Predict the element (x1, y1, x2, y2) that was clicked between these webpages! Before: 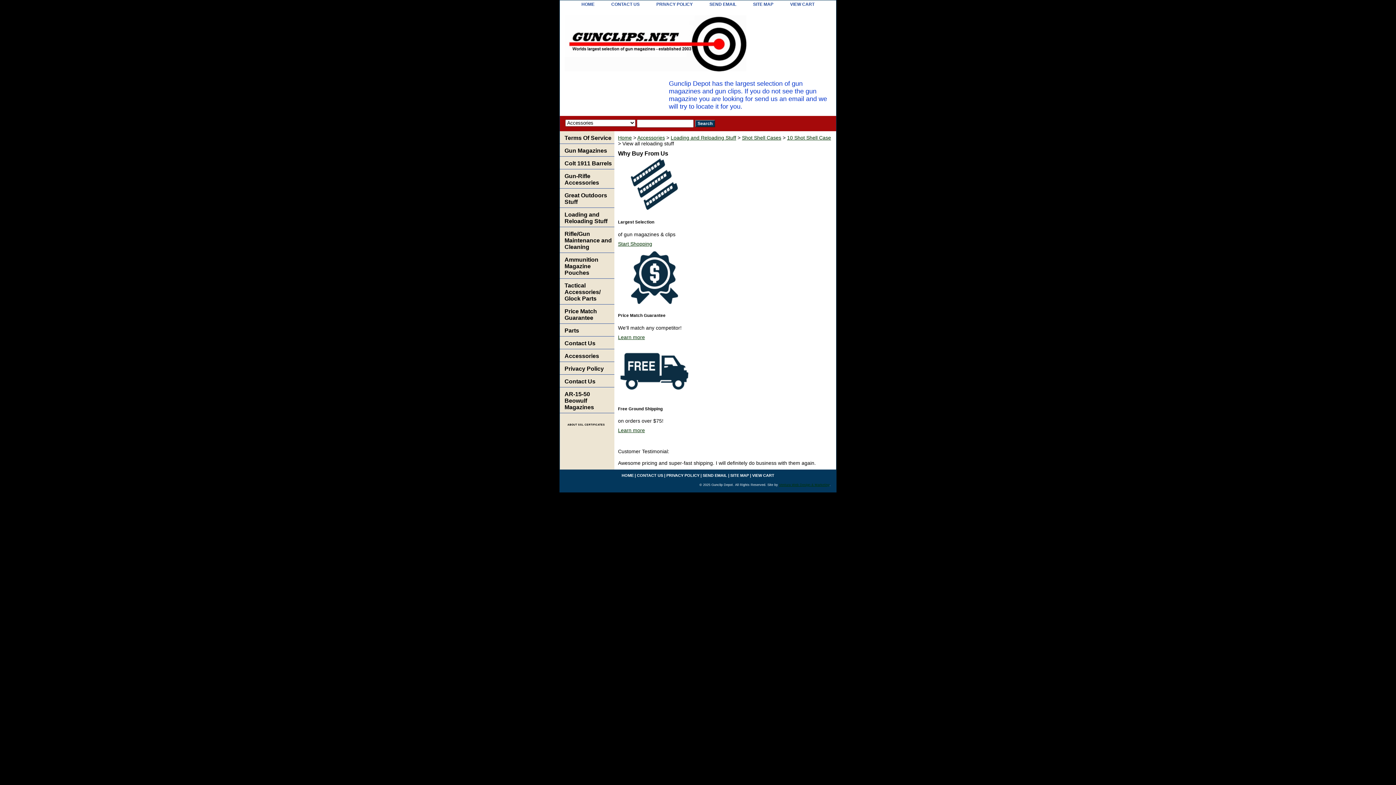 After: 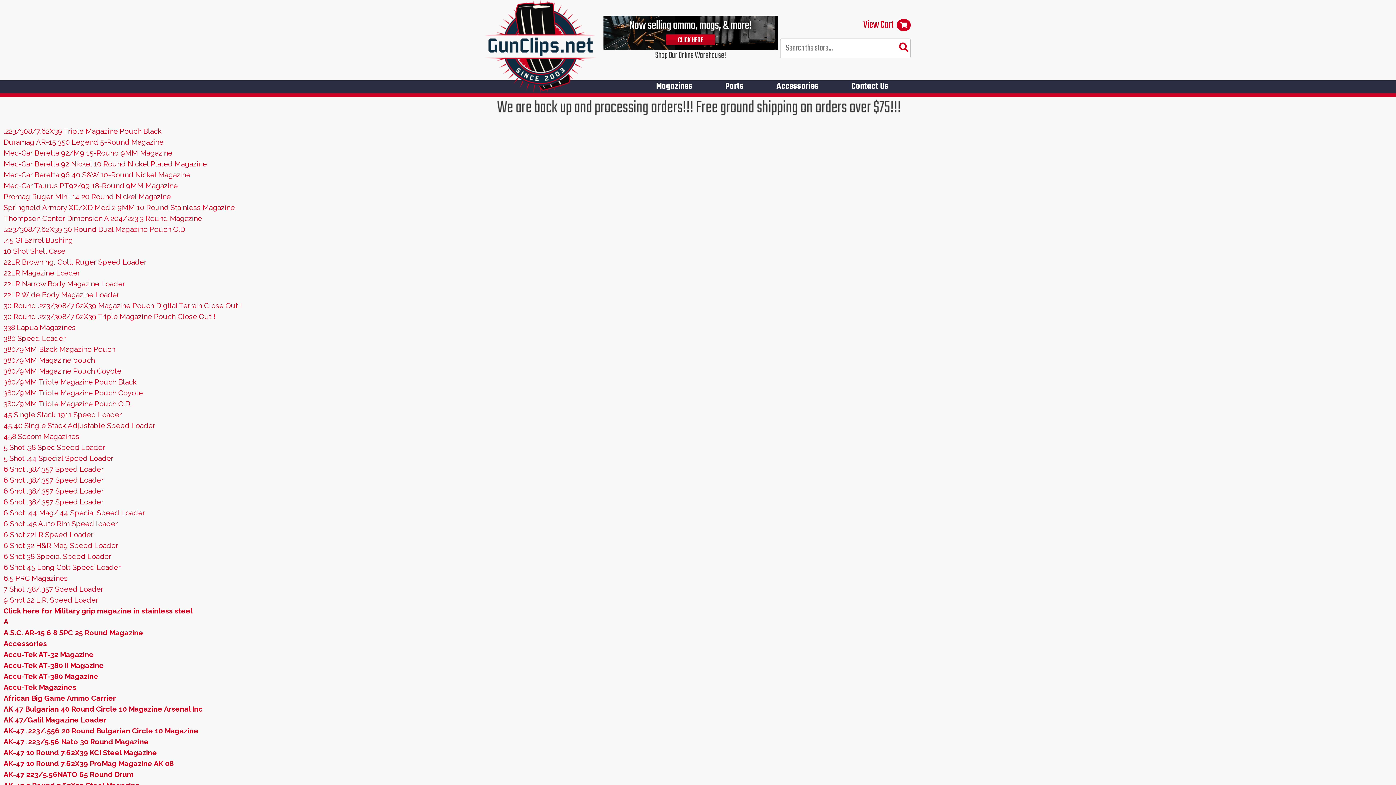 Action: label: SITE MAP bbox: (746, 0, 780, 9)